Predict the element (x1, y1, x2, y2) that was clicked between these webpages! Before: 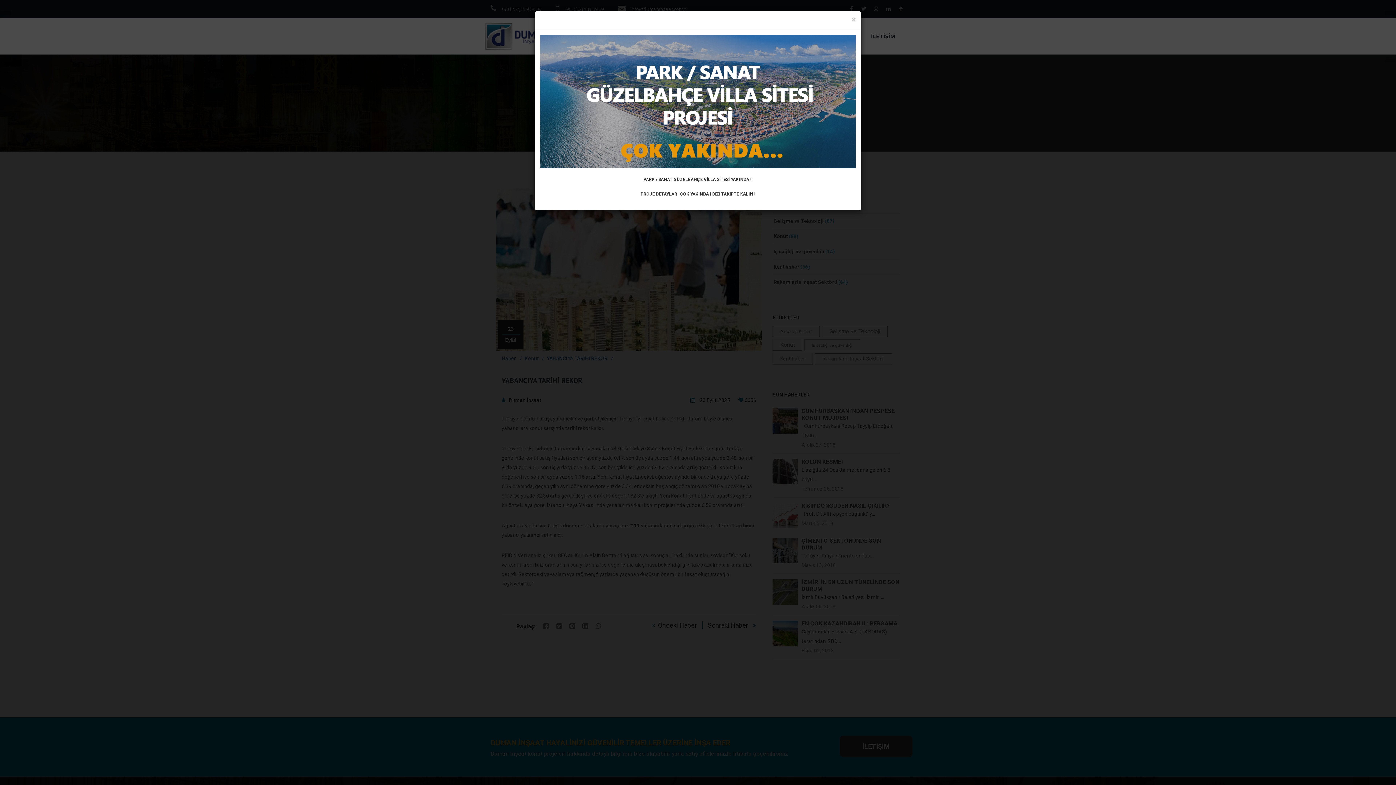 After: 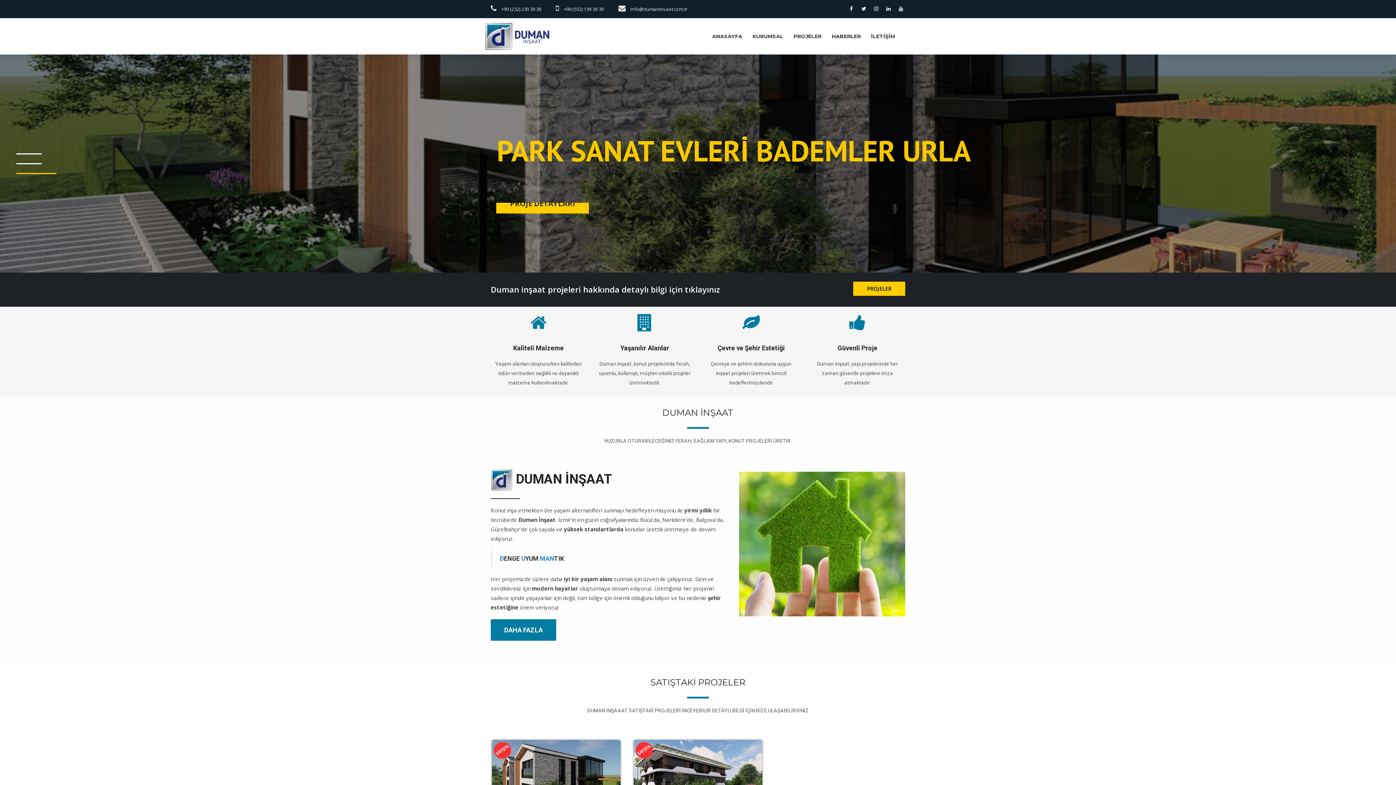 Action: bbox: (540, 98, 856, 104)